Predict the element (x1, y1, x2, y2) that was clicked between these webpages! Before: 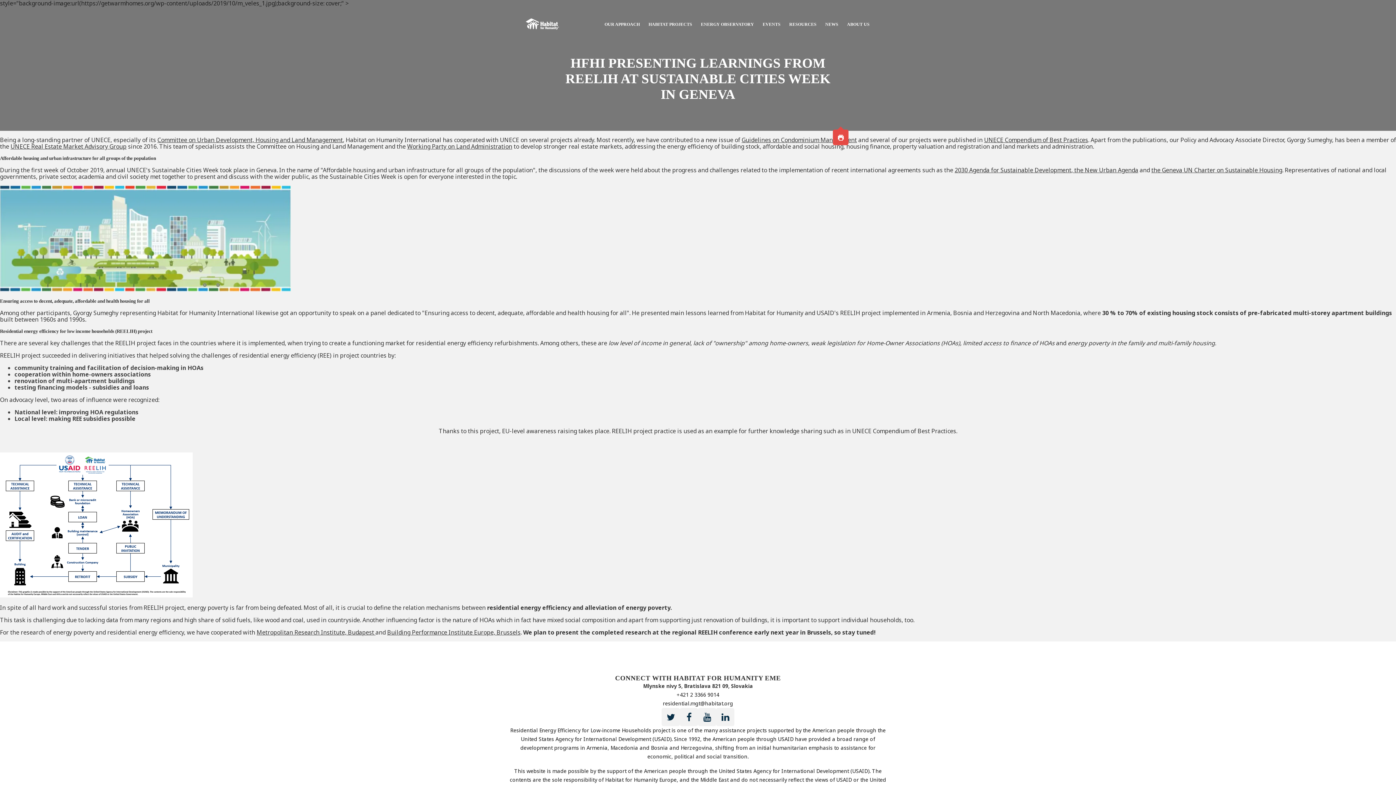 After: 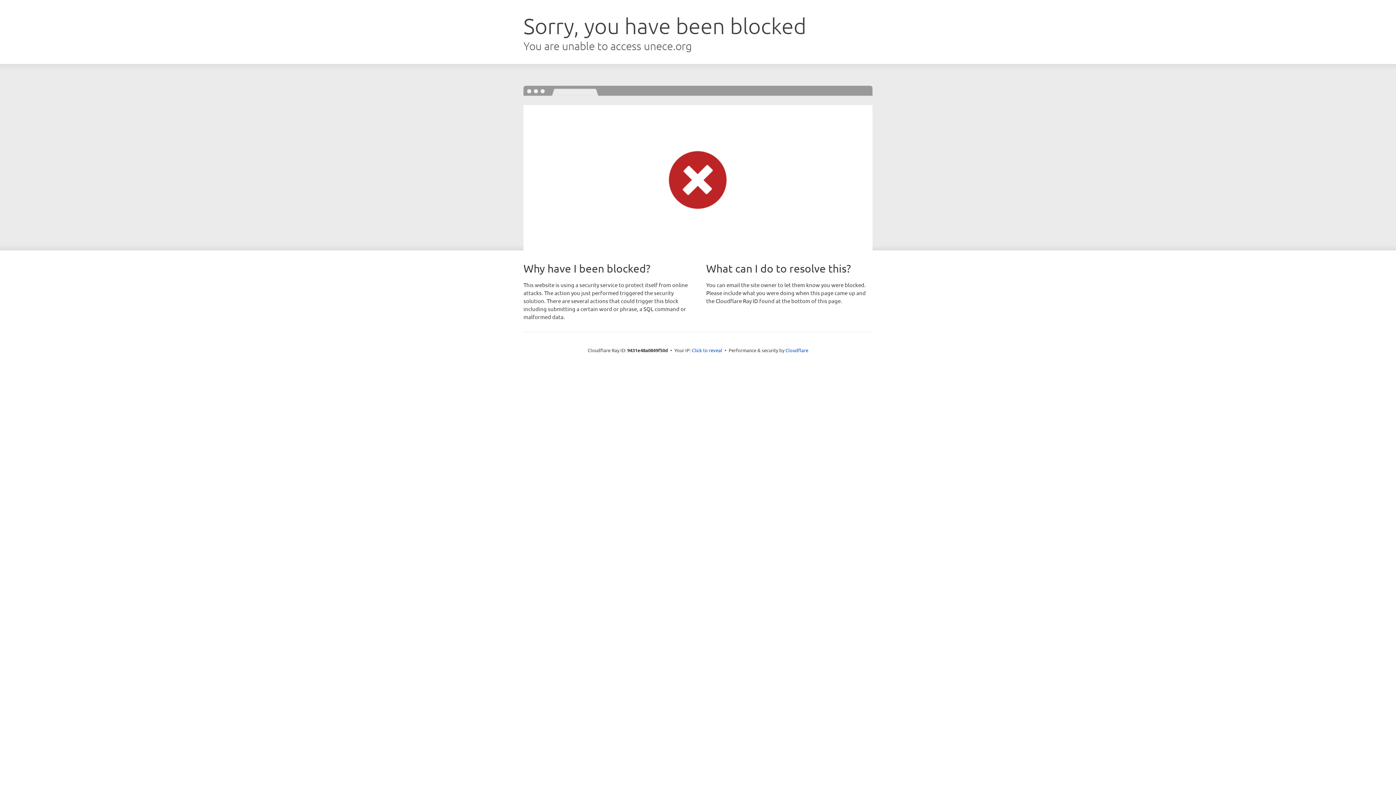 Action: label: Guidelines on Condominium Management bbox: (741, 136, 857, 144)